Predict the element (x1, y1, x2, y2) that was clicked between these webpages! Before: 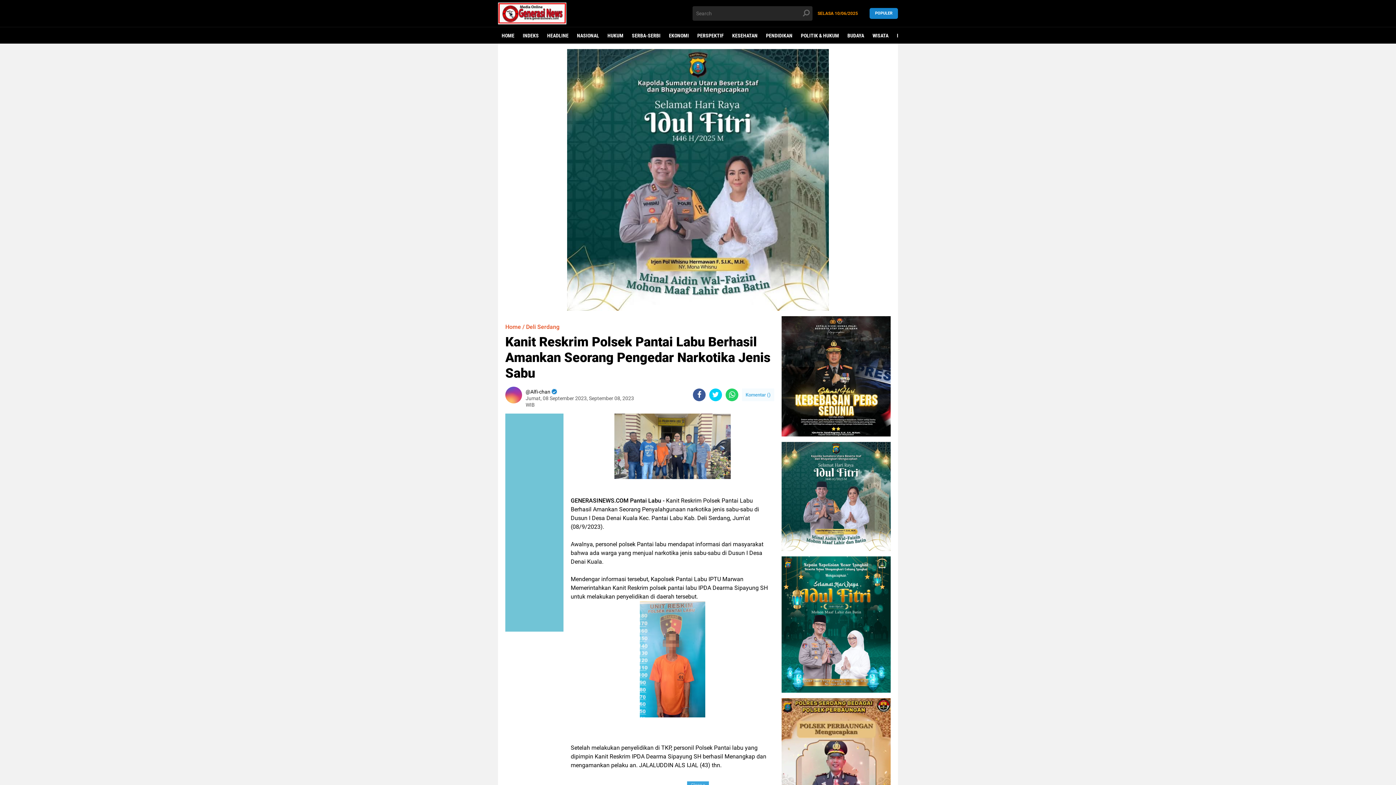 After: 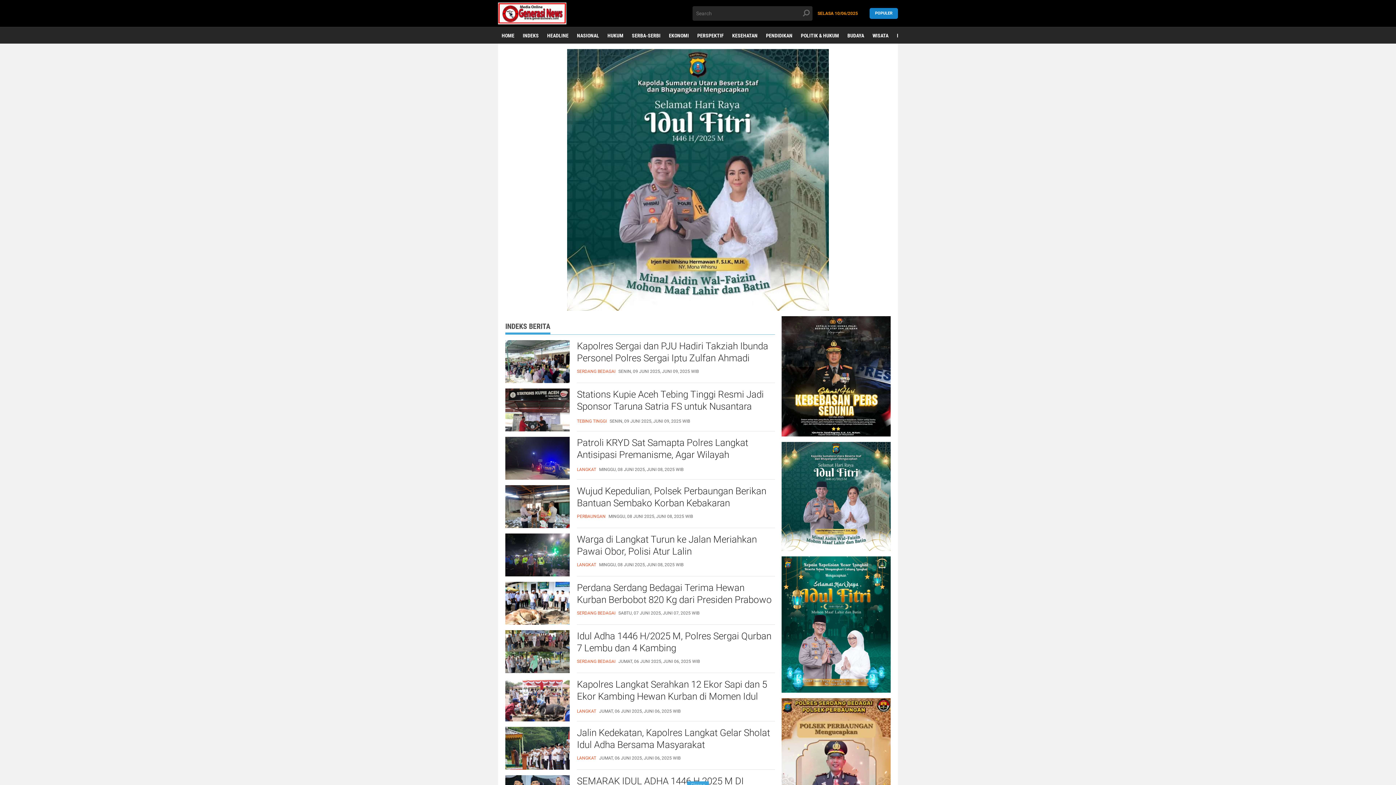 Action: bbox: (519, 27, 542, 44) label: INDEKS